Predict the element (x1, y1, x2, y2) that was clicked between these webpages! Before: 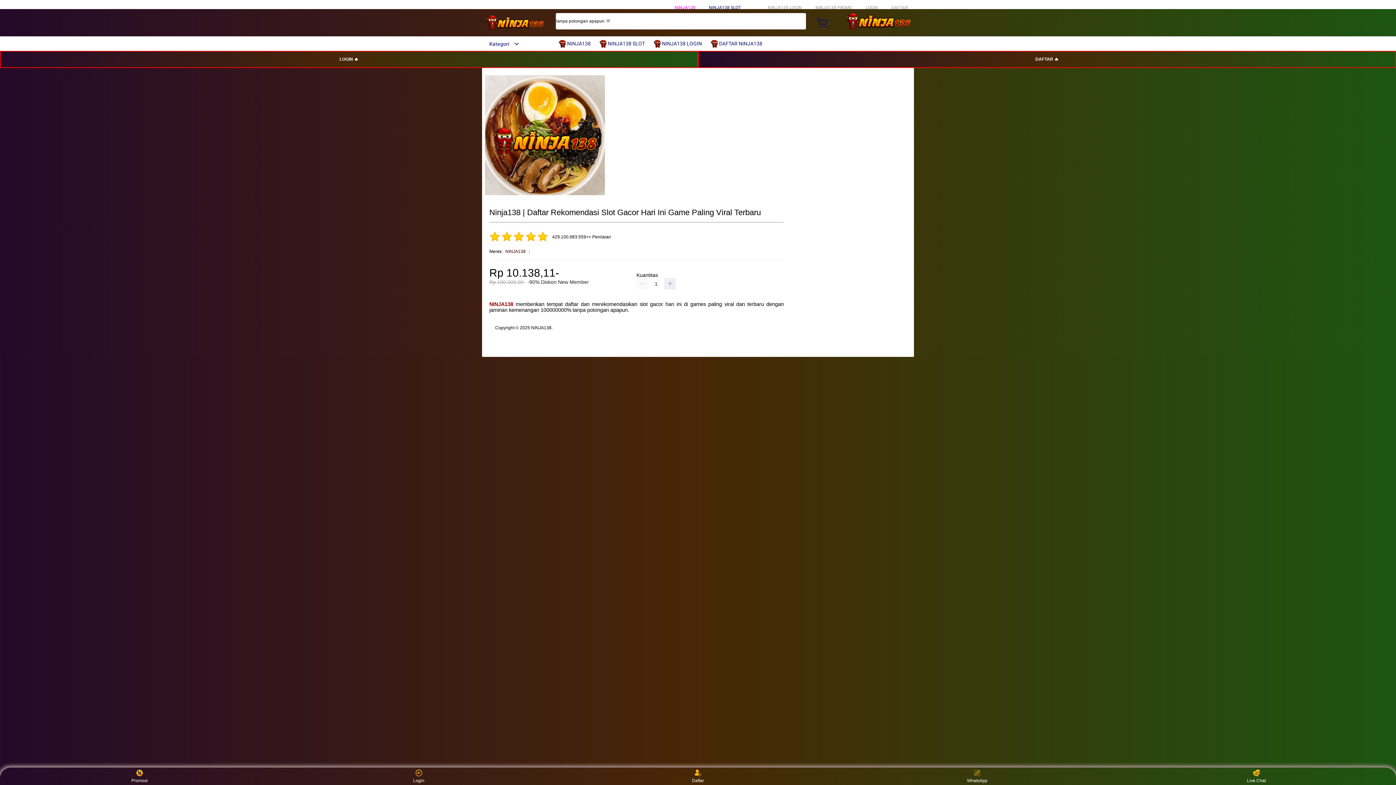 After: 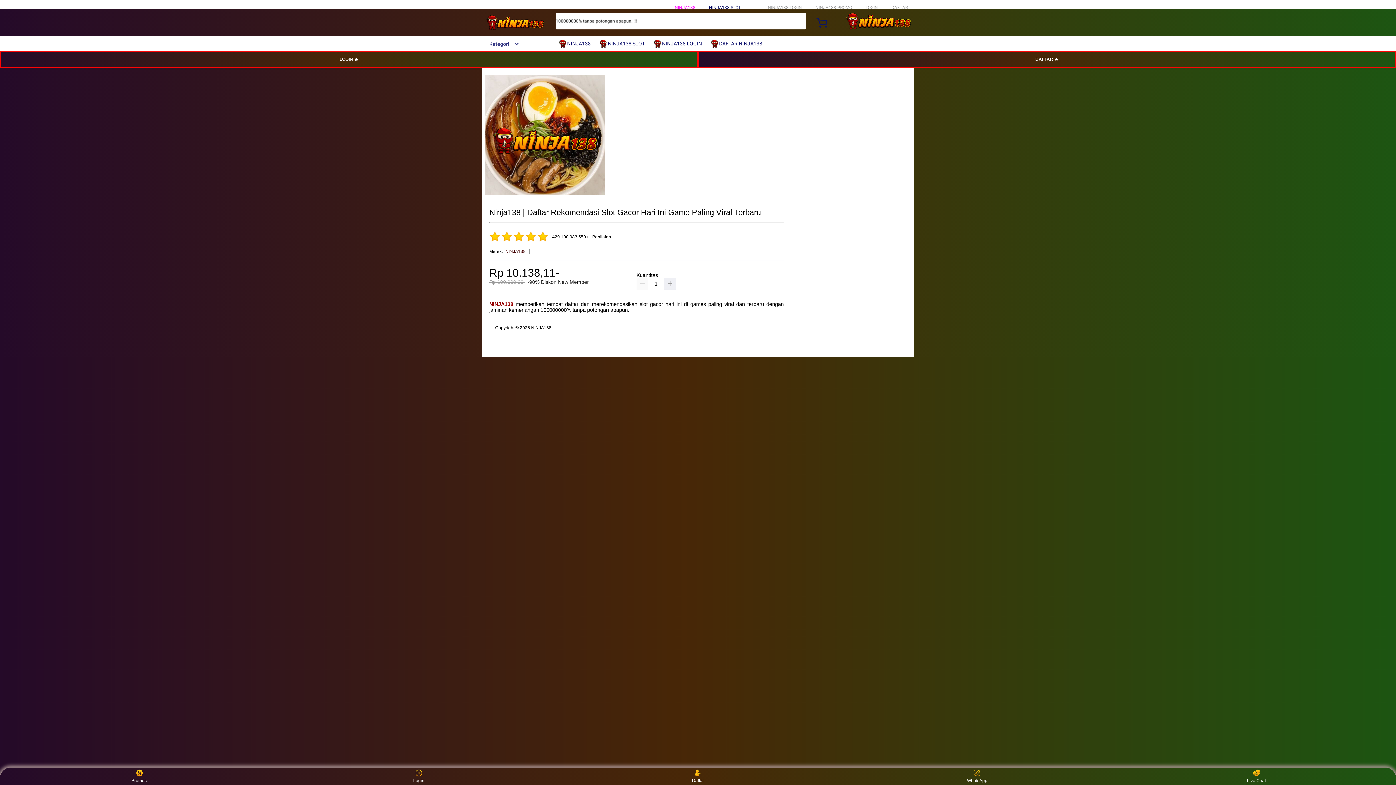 Action: bbox: (653, 36, 705, 50) label:  NINJA138 LOGIN